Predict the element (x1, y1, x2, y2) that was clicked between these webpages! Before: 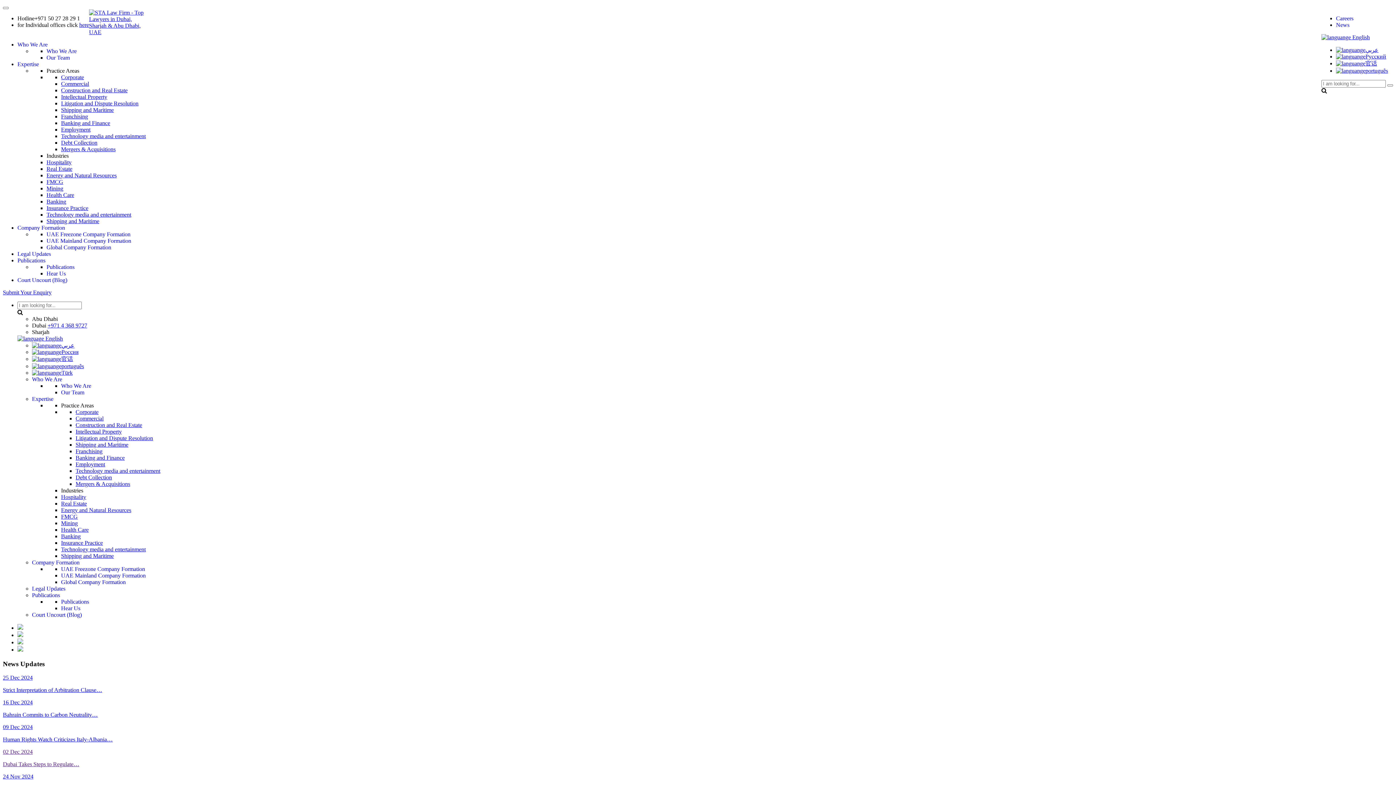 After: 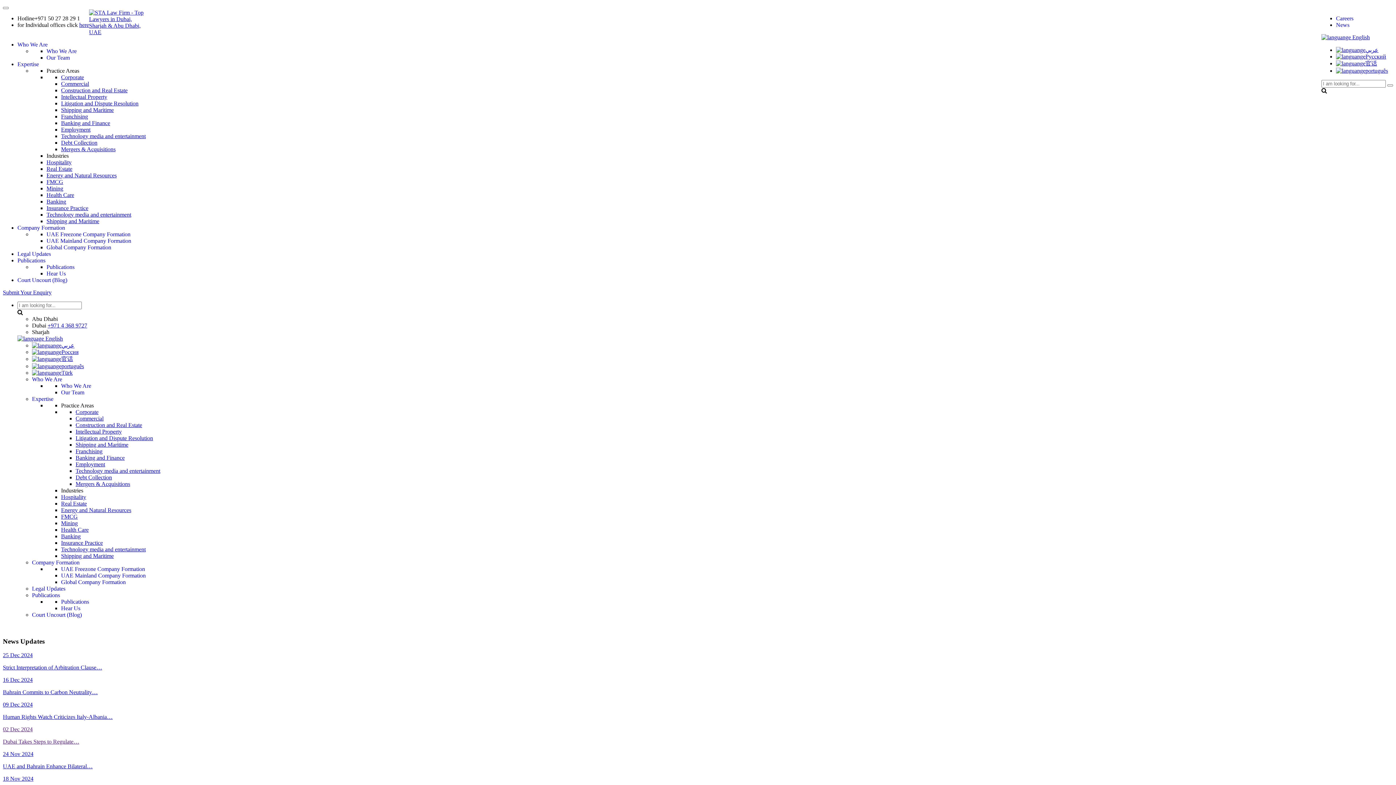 Action: label: Publications bbox: (46, 264, 74, 270)